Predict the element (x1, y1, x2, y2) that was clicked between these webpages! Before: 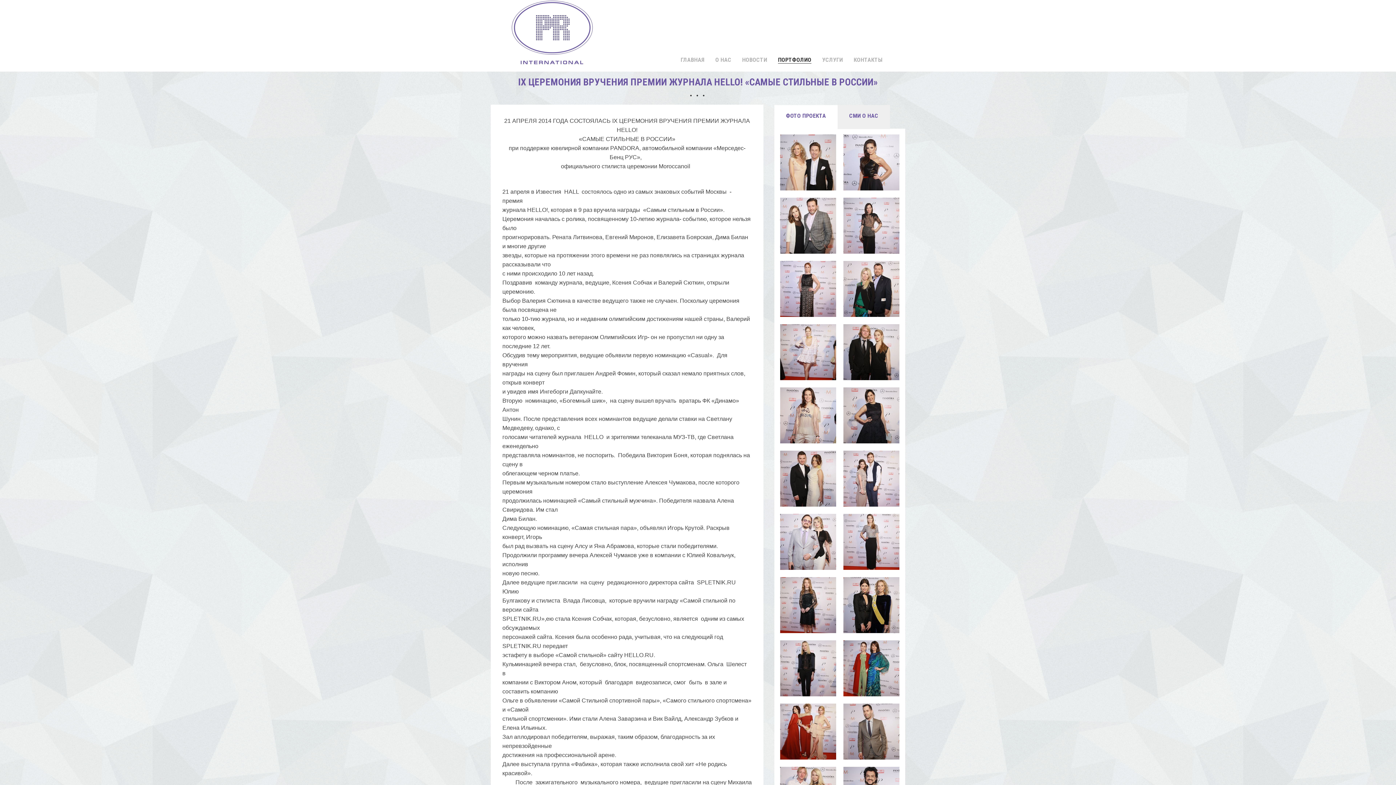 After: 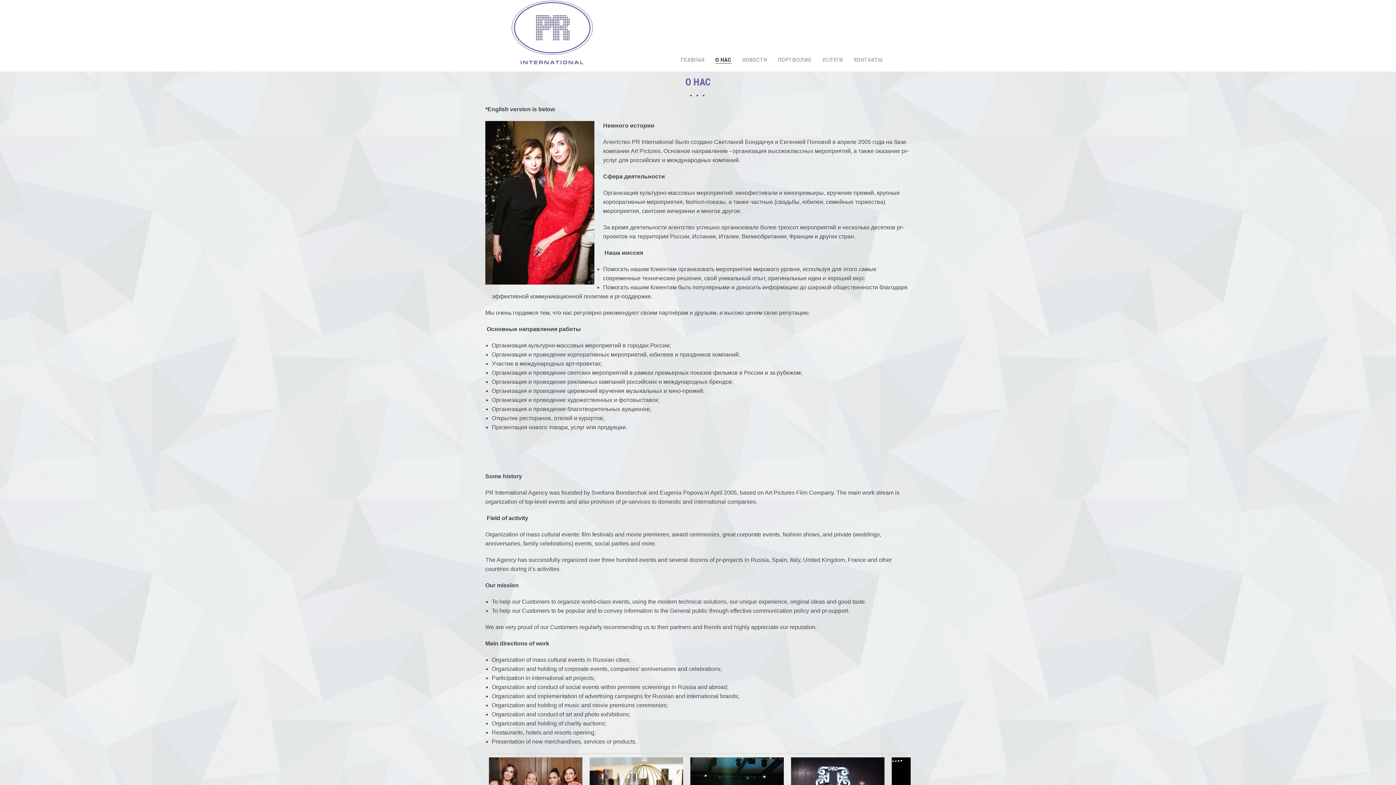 Action: bbox: (715, 56, 731, 63) label: О НАС